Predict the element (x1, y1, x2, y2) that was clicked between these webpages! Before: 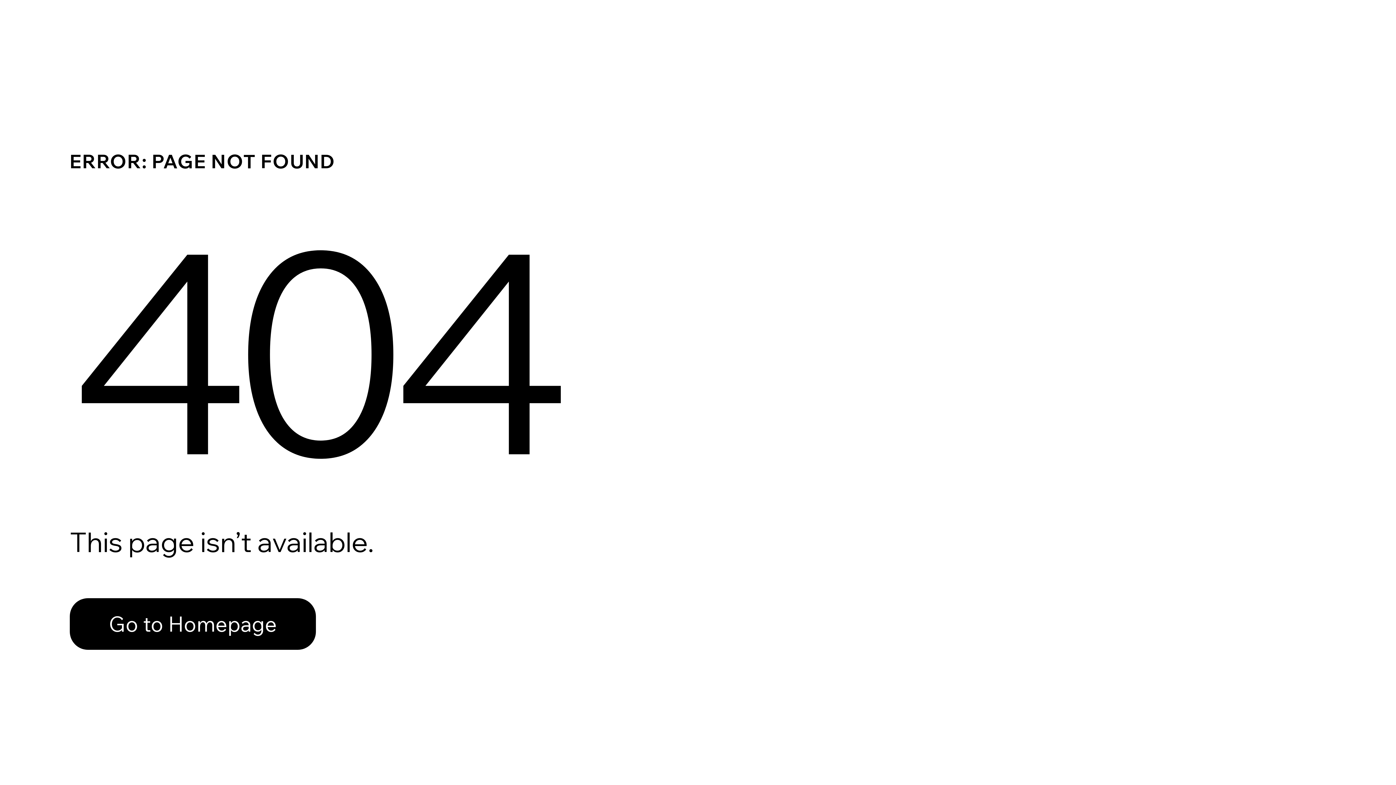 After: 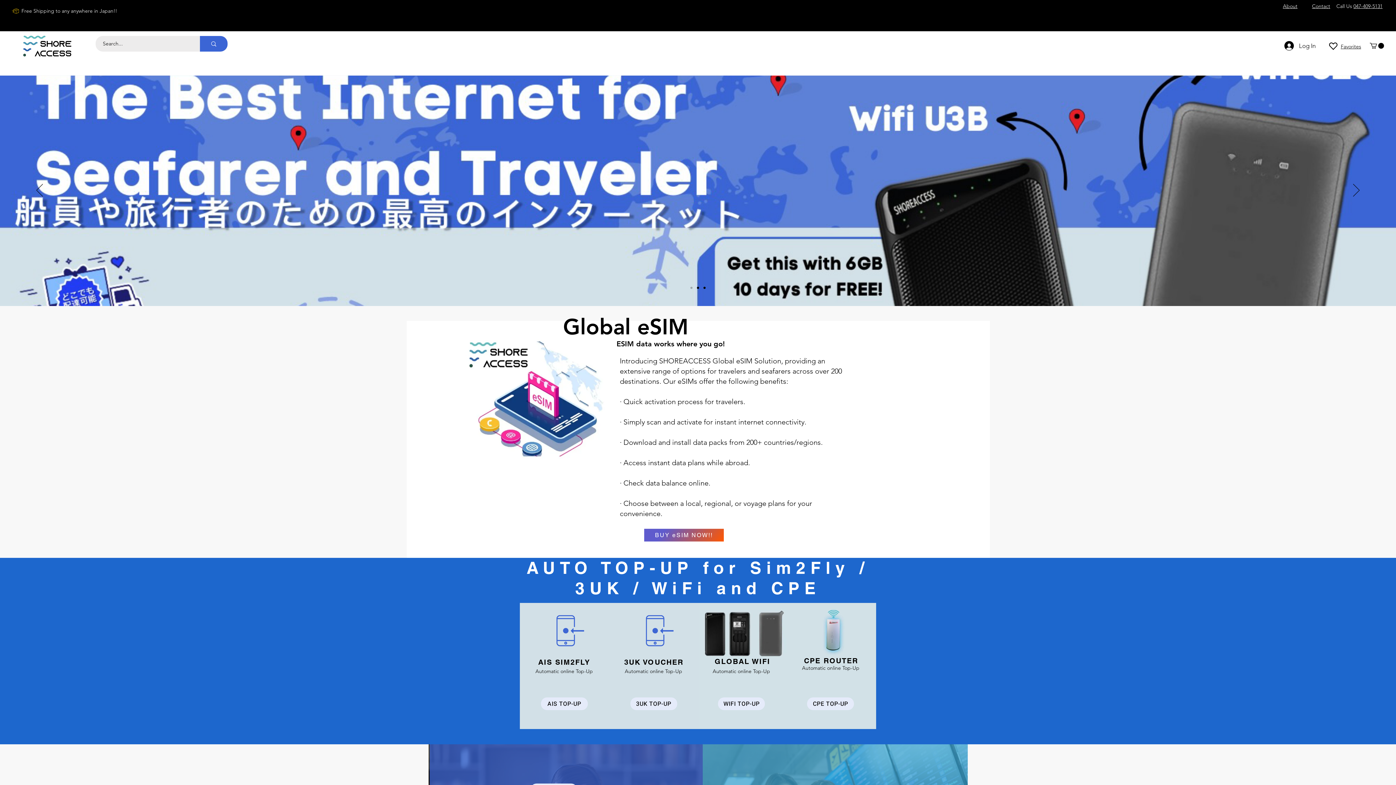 Action: bbox: (69, 598, 316, 650) label: Go to Homepage